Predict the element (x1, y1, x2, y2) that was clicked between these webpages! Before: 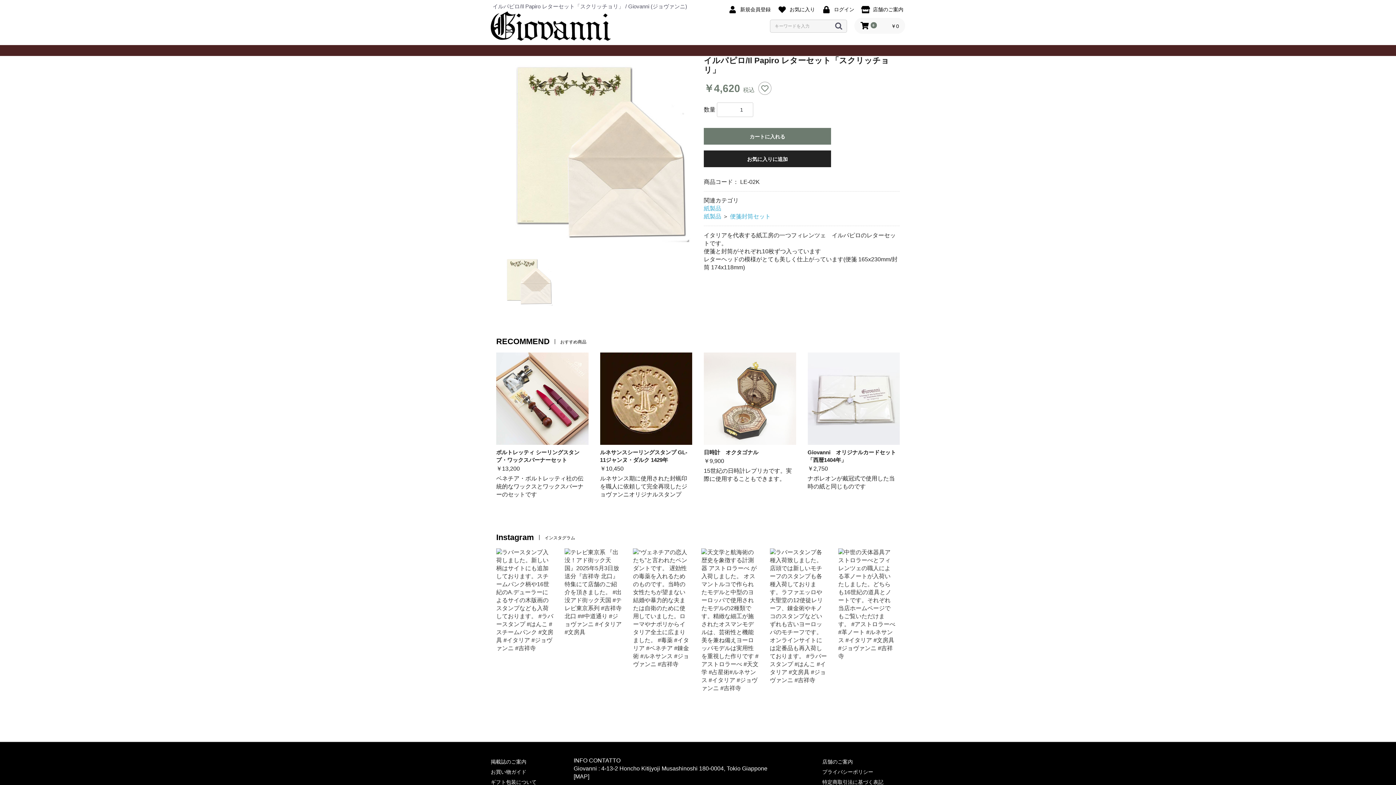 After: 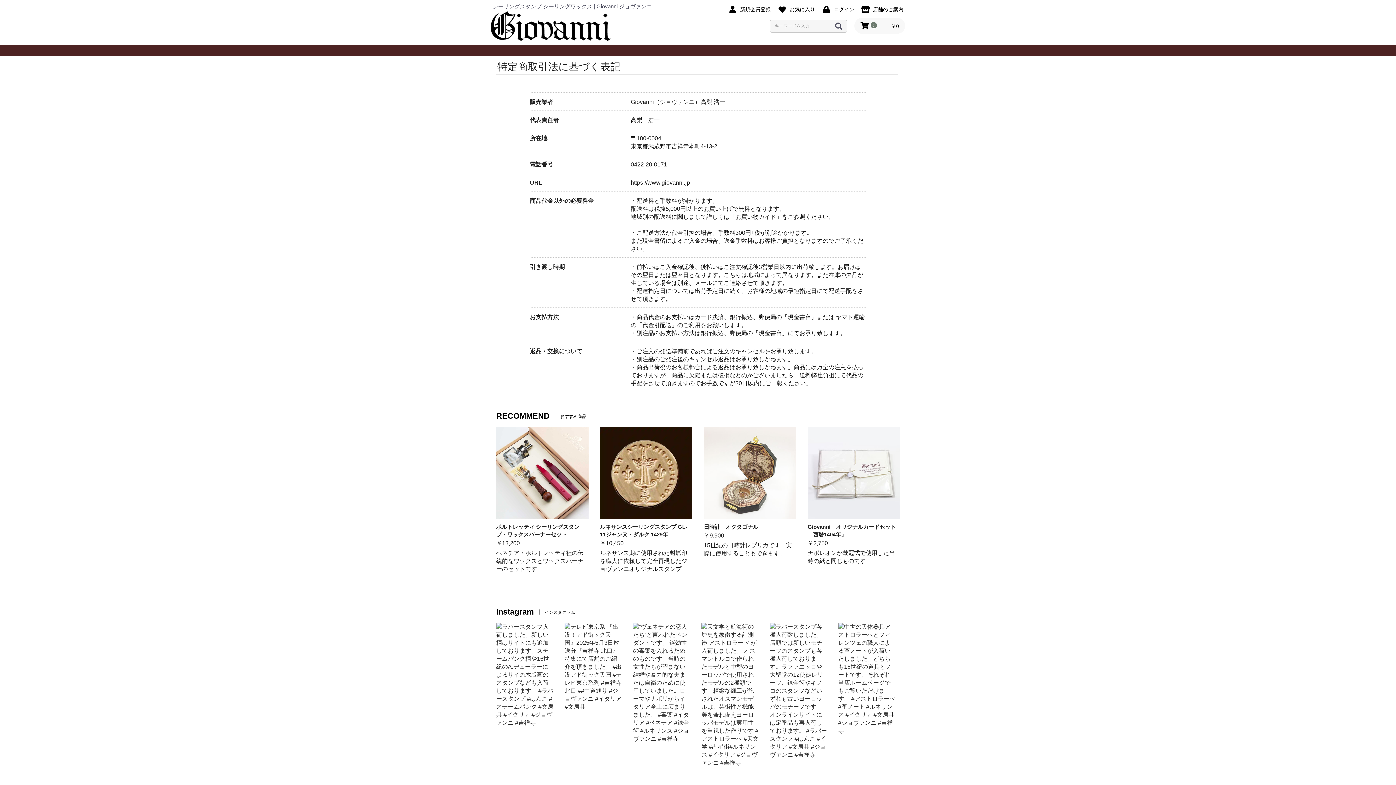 Action: label: 特定商取引法に基づく表記 bbox: (822, 779, 883, 785)